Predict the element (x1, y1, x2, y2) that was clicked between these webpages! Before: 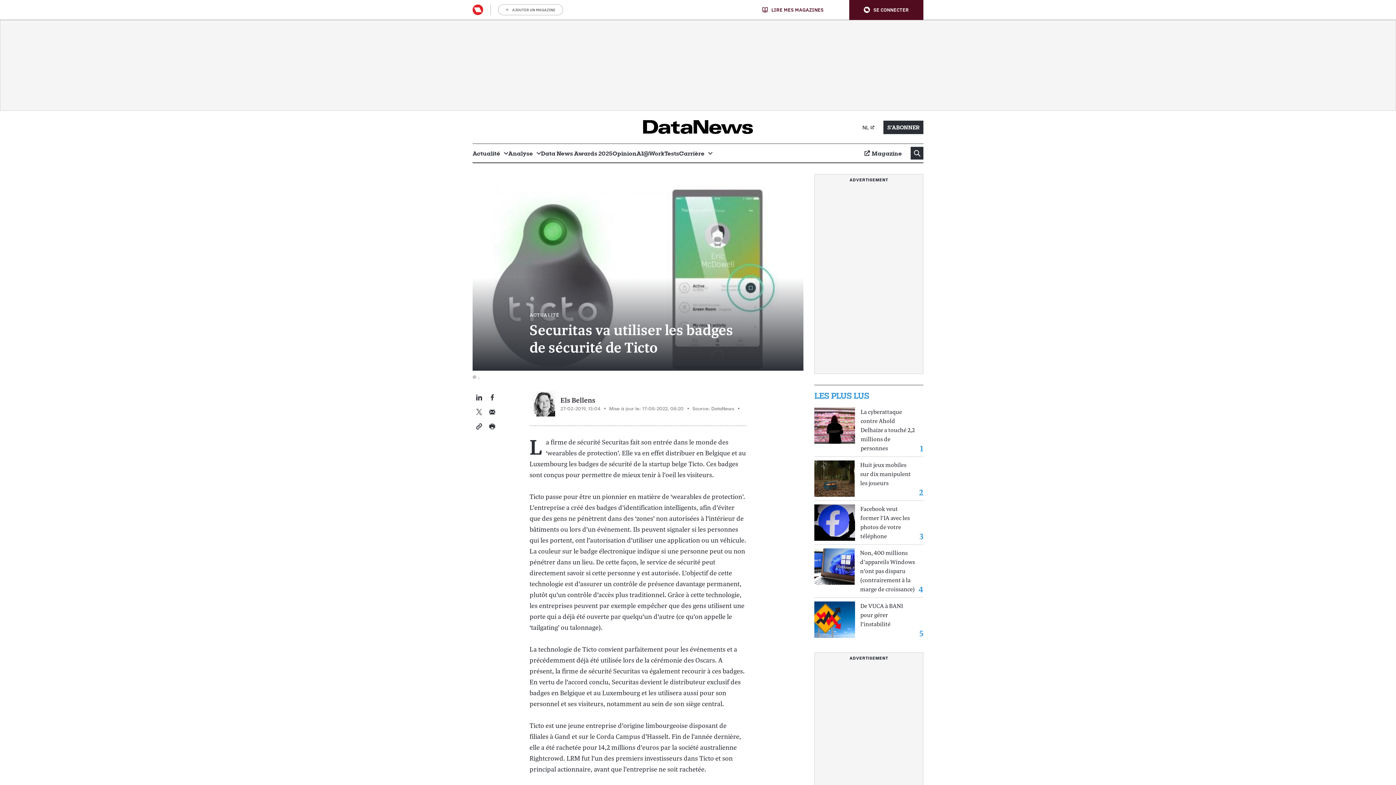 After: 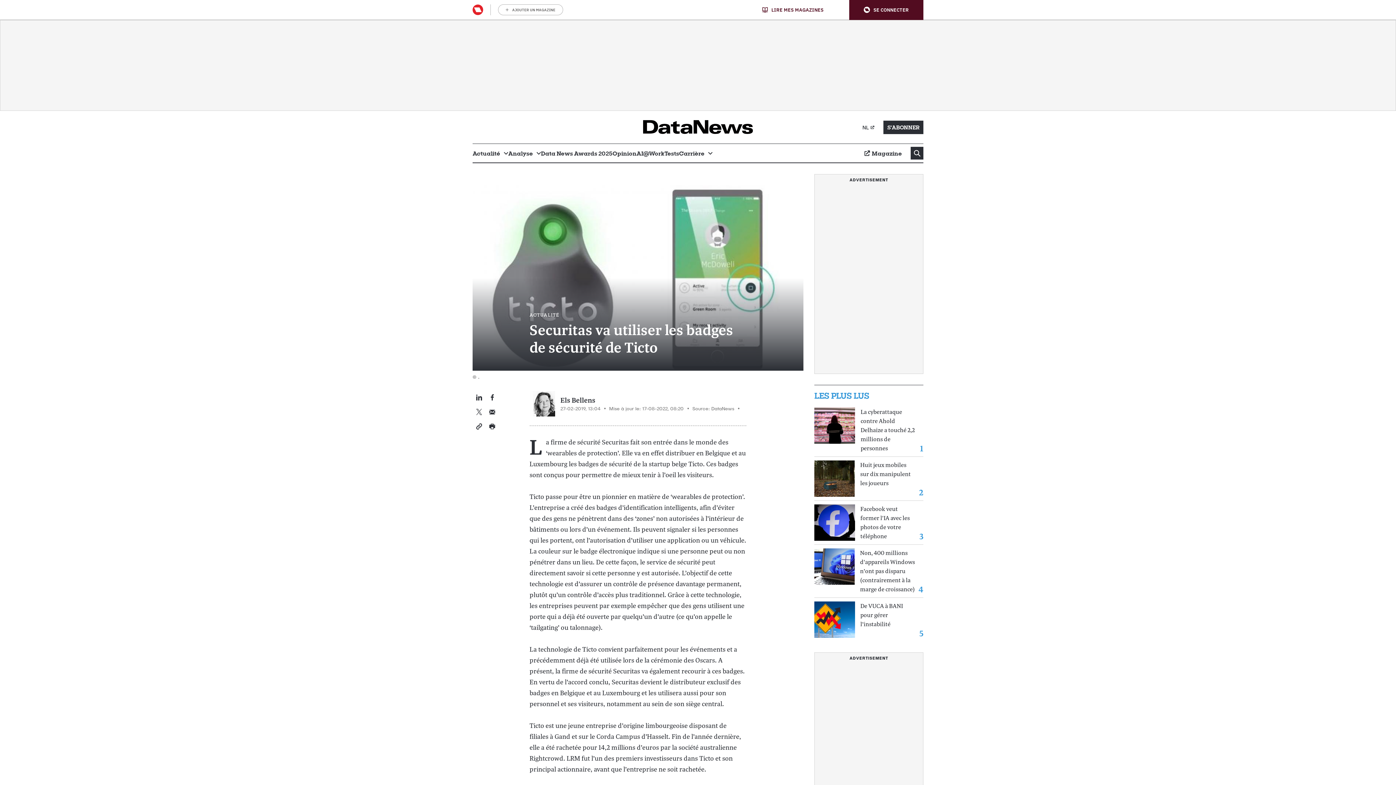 Action: bbox: (489, 393, 495, 400) label: Deel dit artikel op Facebook